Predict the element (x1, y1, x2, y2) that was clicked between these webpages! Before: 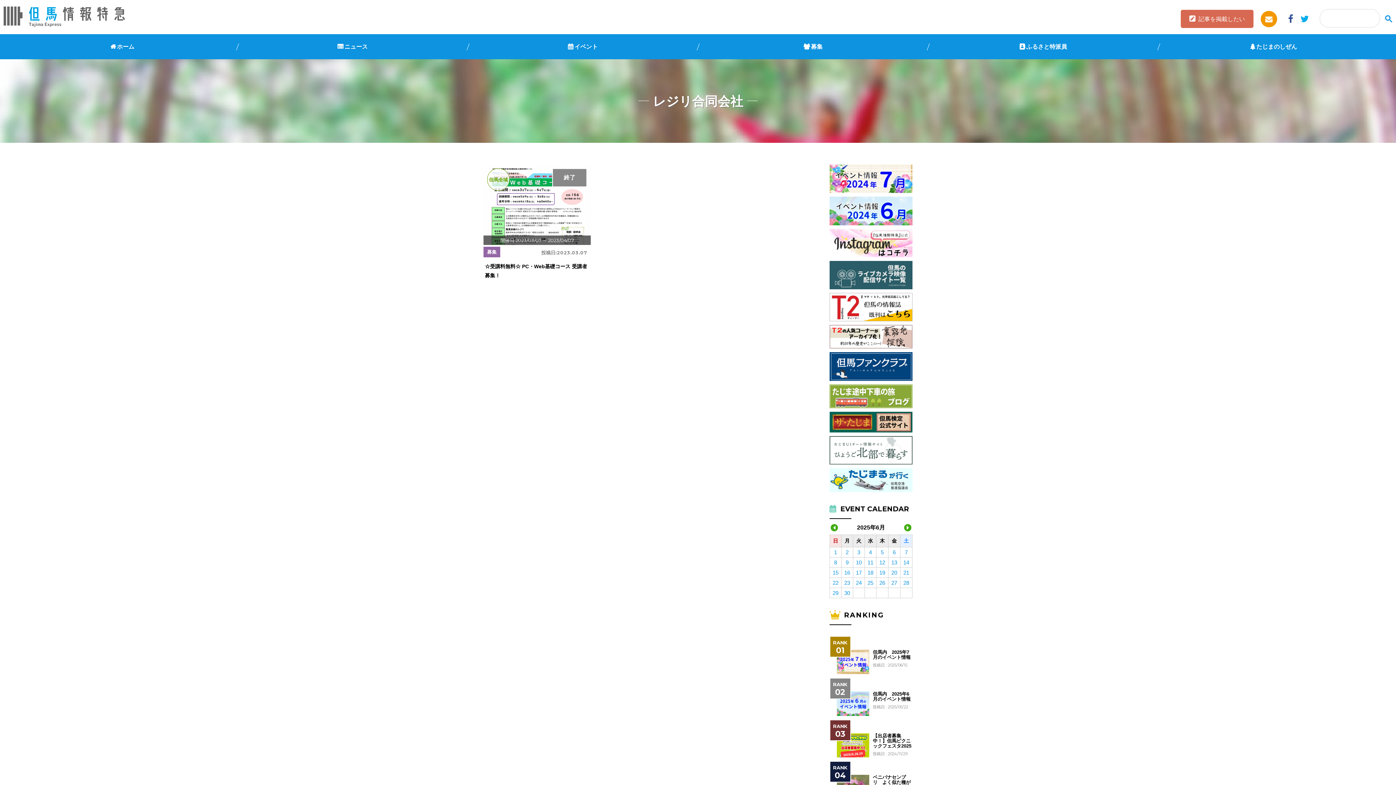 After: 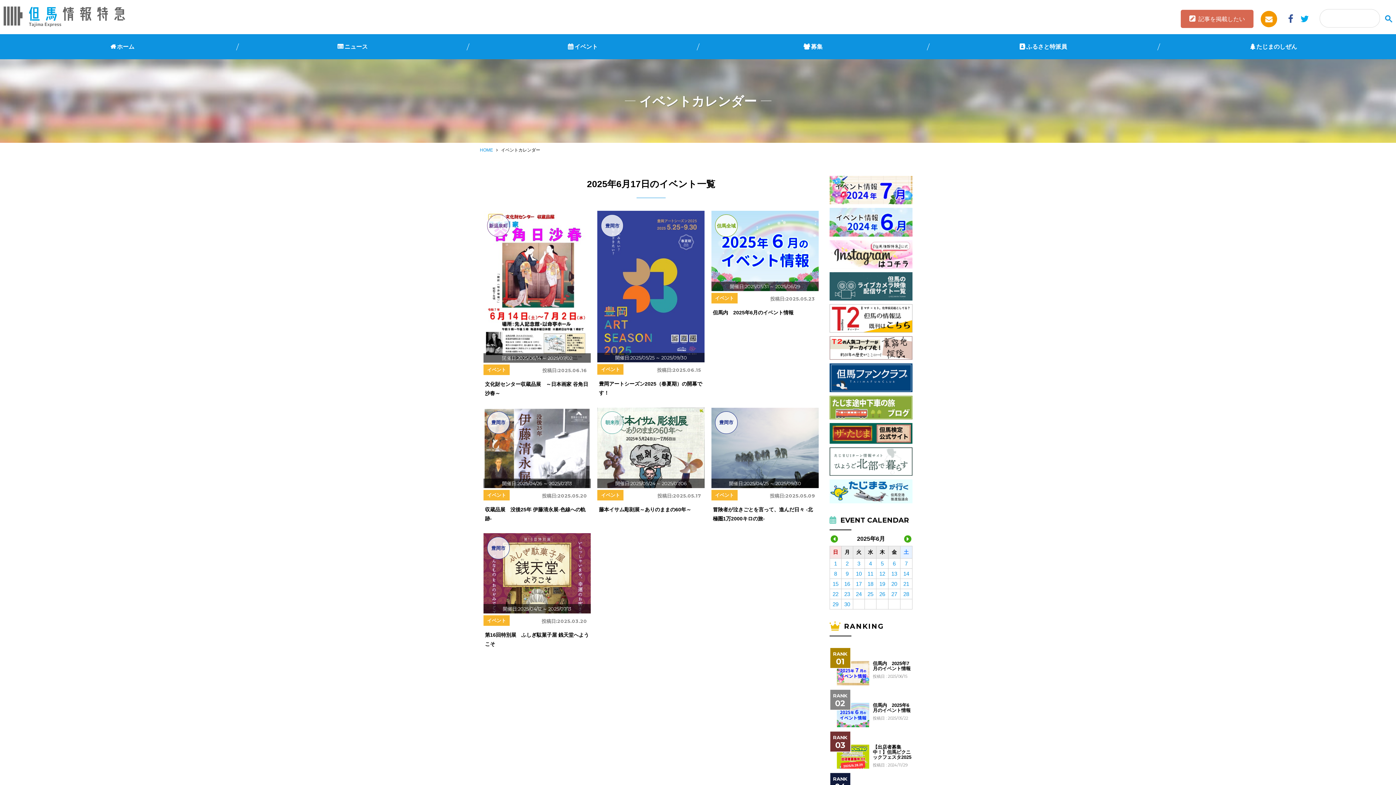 Action: bbox: (856, 569, 861, 575) label: 17